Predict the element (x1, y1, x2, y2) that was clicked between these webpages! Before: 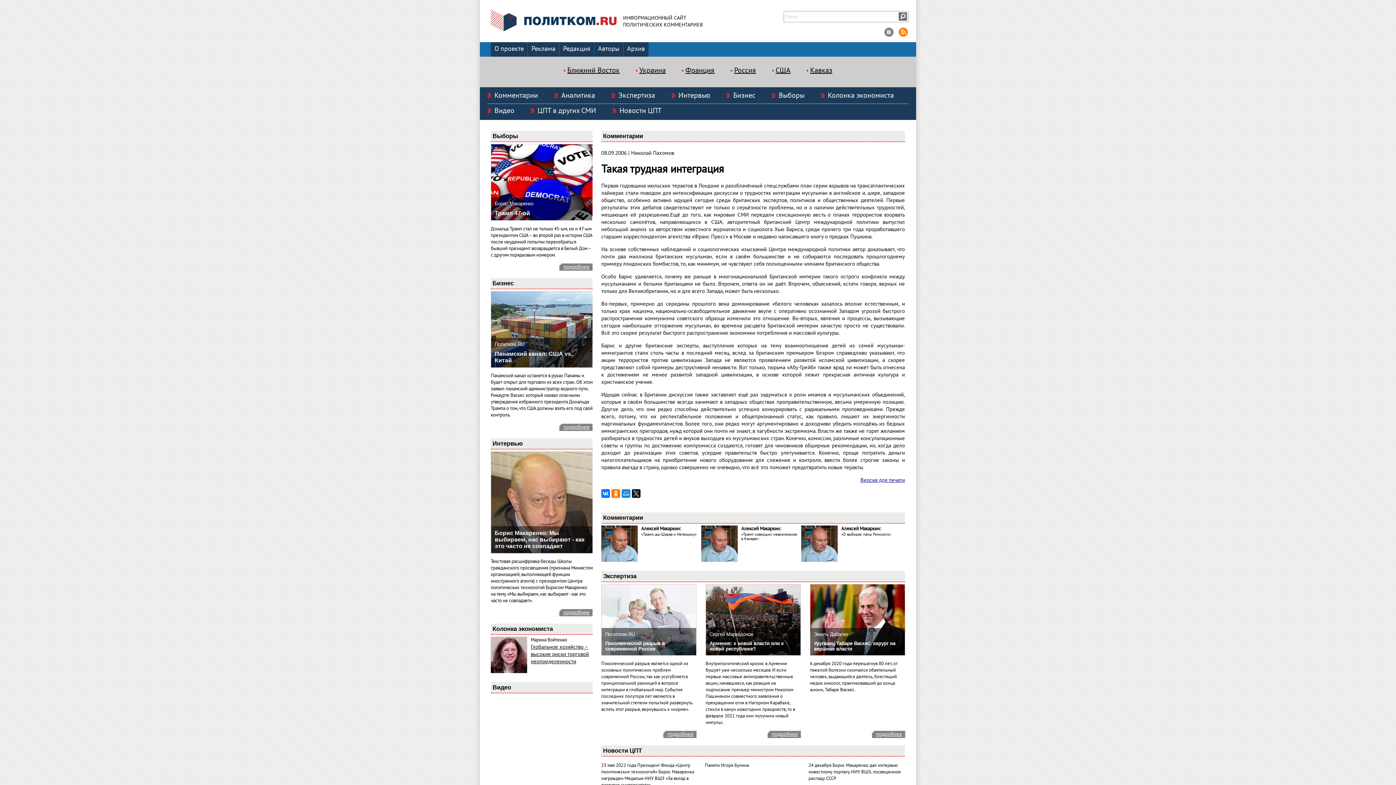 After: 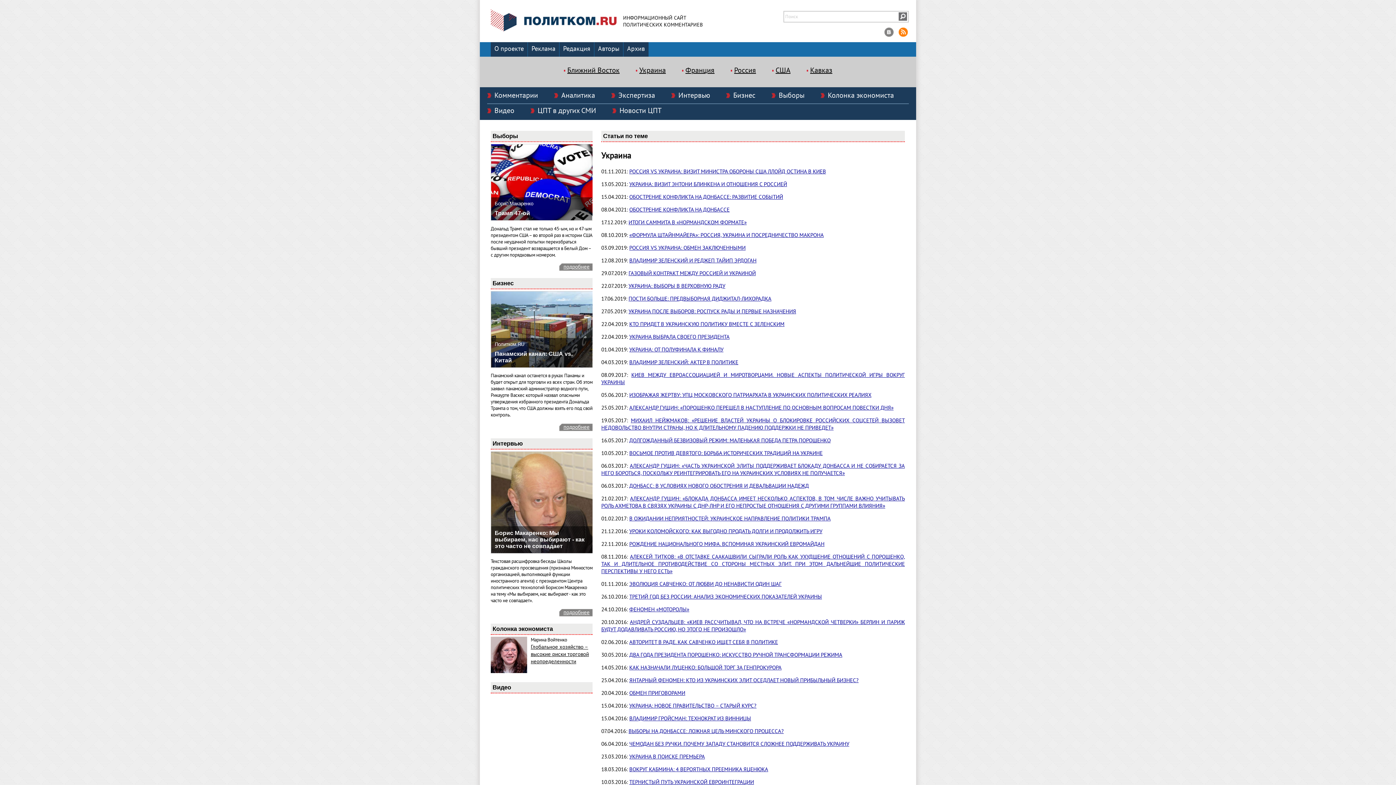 Action: bbox: (635, 65, 666, 75) label: Украина